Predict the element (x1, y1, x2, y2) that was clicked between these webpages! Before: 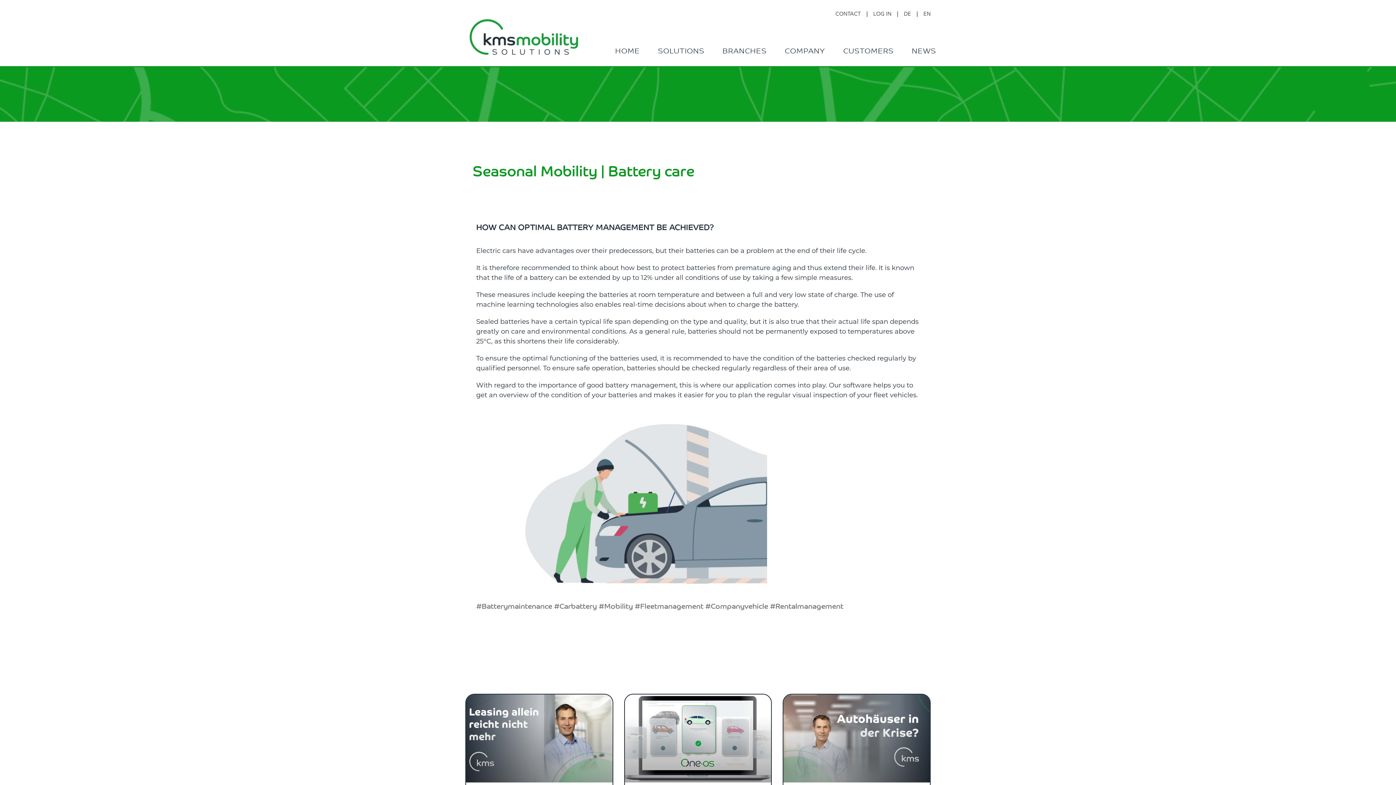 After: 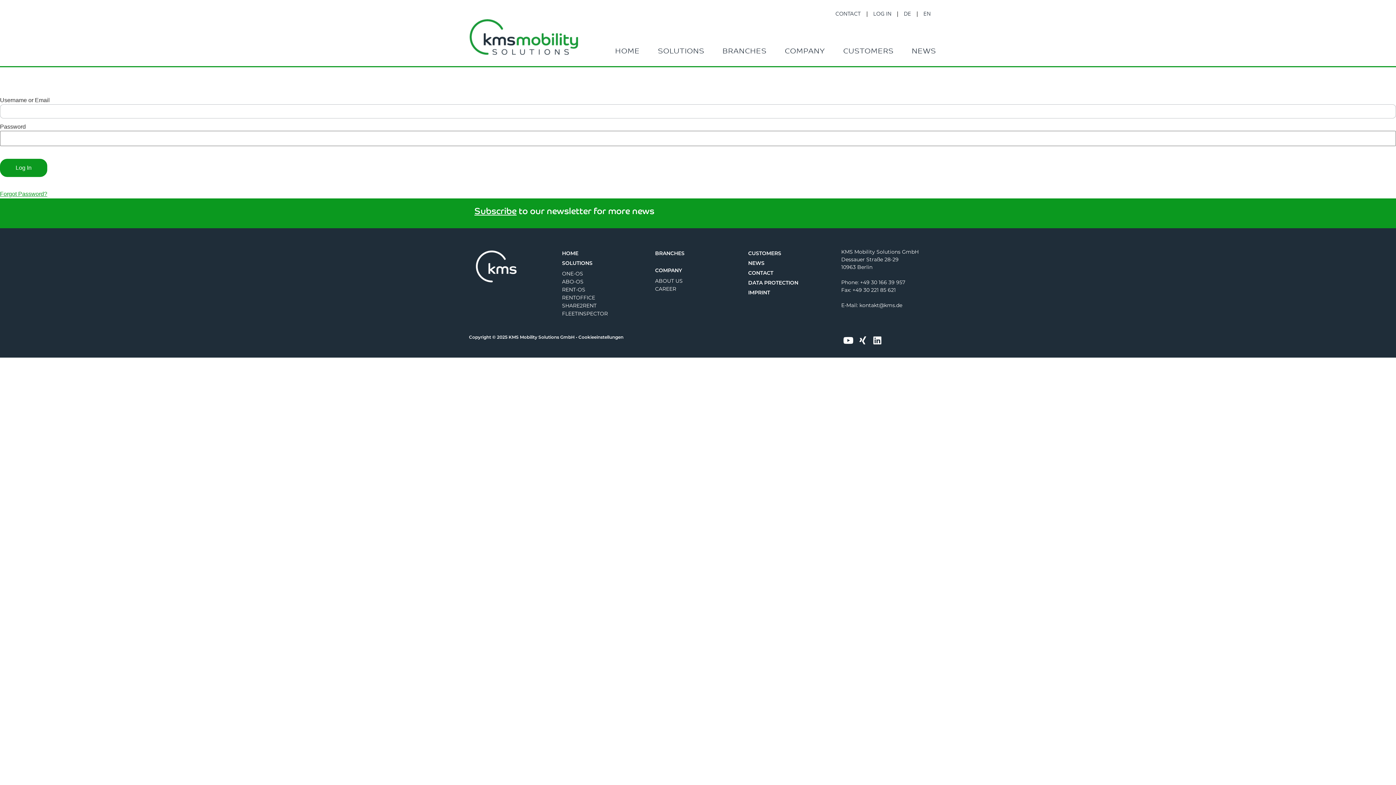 Action: label: LOG IN bbox: (873, 11, 891, 17)